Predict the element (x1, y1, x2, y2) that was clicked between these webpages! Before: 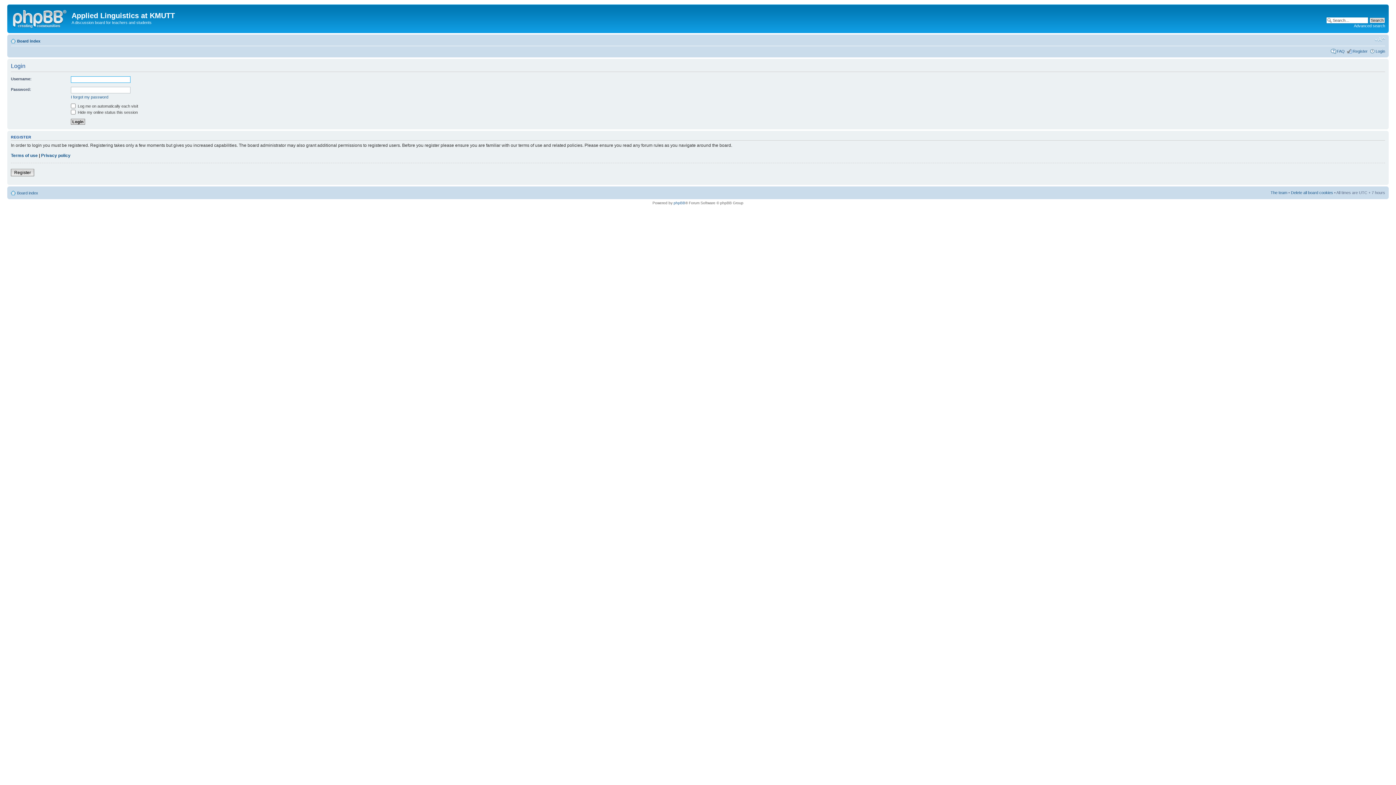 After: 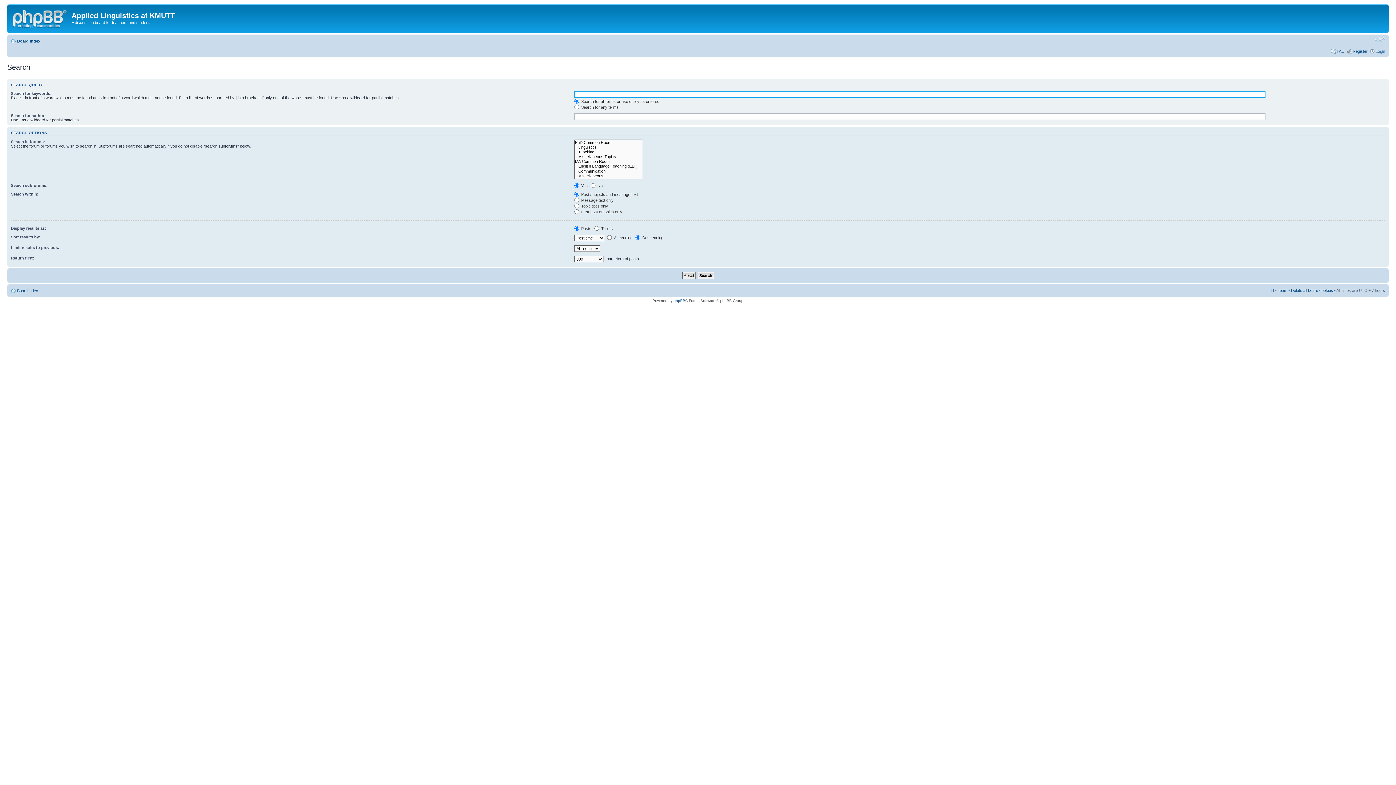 Action: bbox: (1354, 23, 1385, 28) label: Advanced search